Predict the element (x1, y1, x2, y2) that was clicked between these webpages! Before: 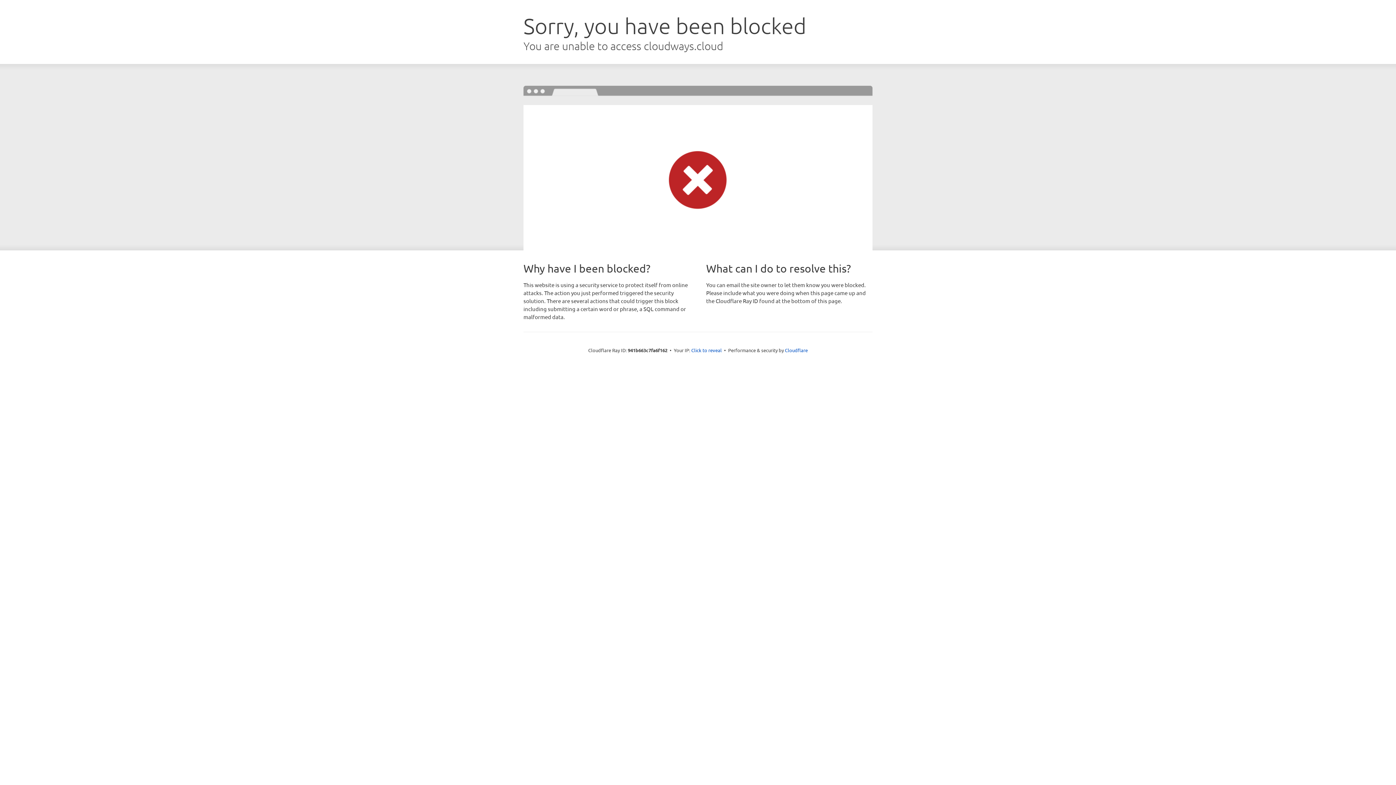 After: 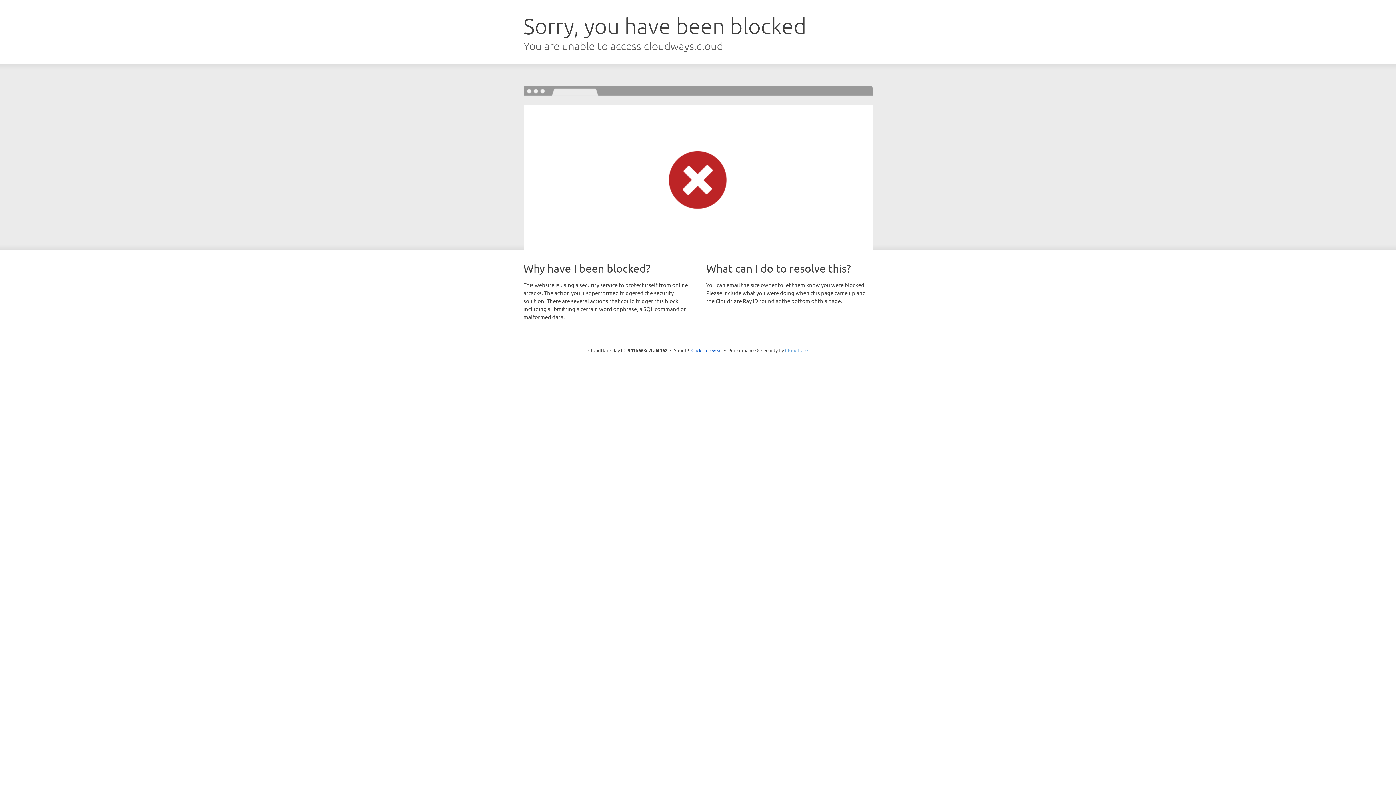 Action: label: Cloudflare bbox: (785, 347, 808, 353)